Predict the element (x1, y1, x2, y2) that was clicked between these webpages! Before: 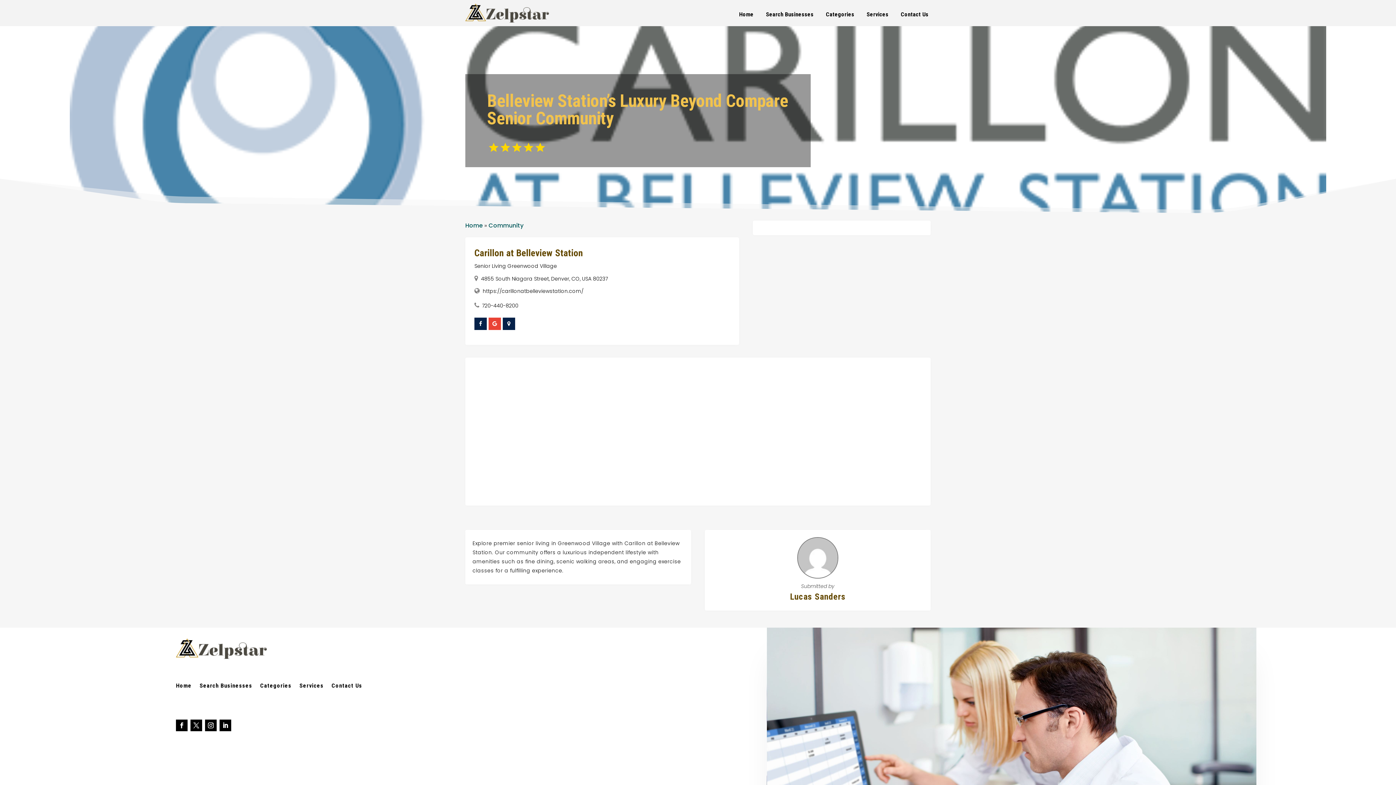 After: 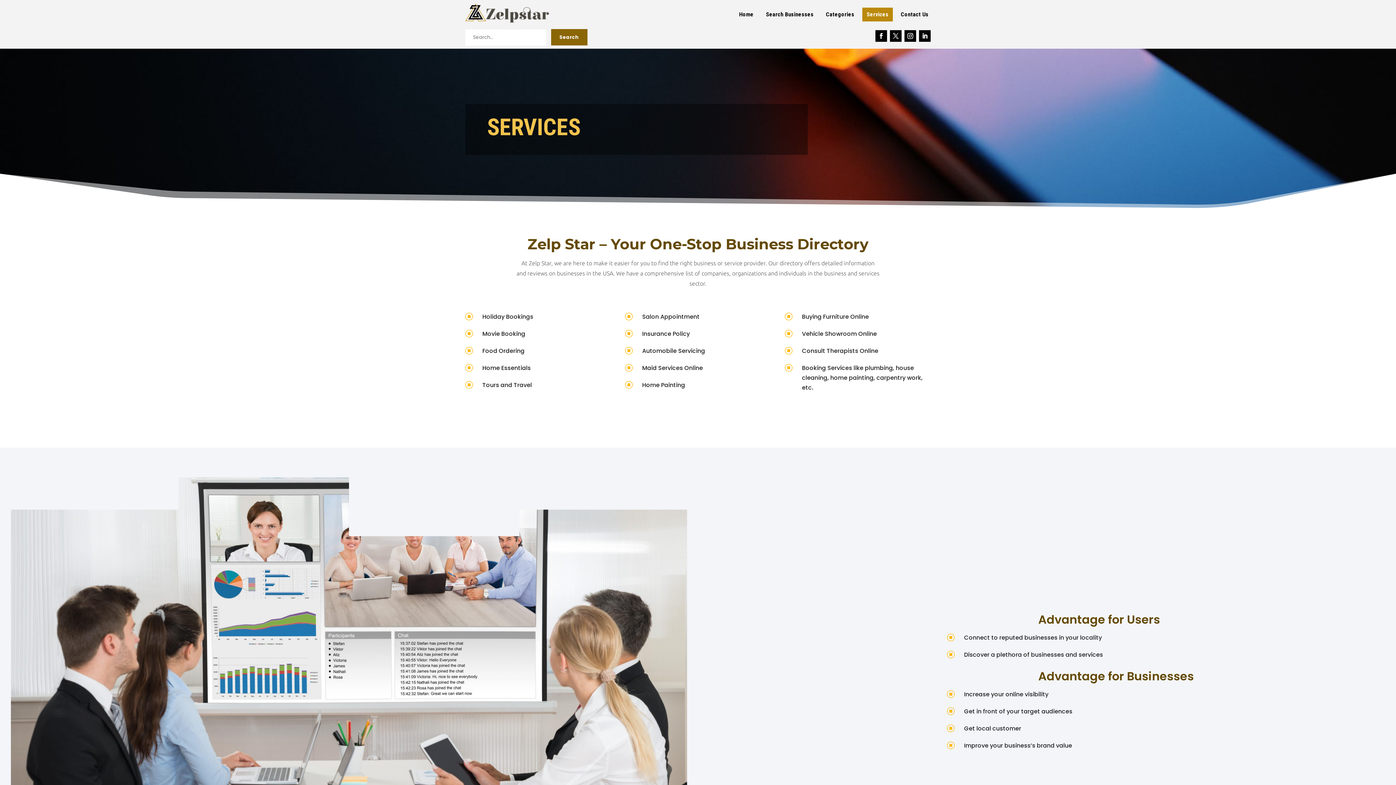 Action: bbox: (862, 7, 893, 21) label: Services